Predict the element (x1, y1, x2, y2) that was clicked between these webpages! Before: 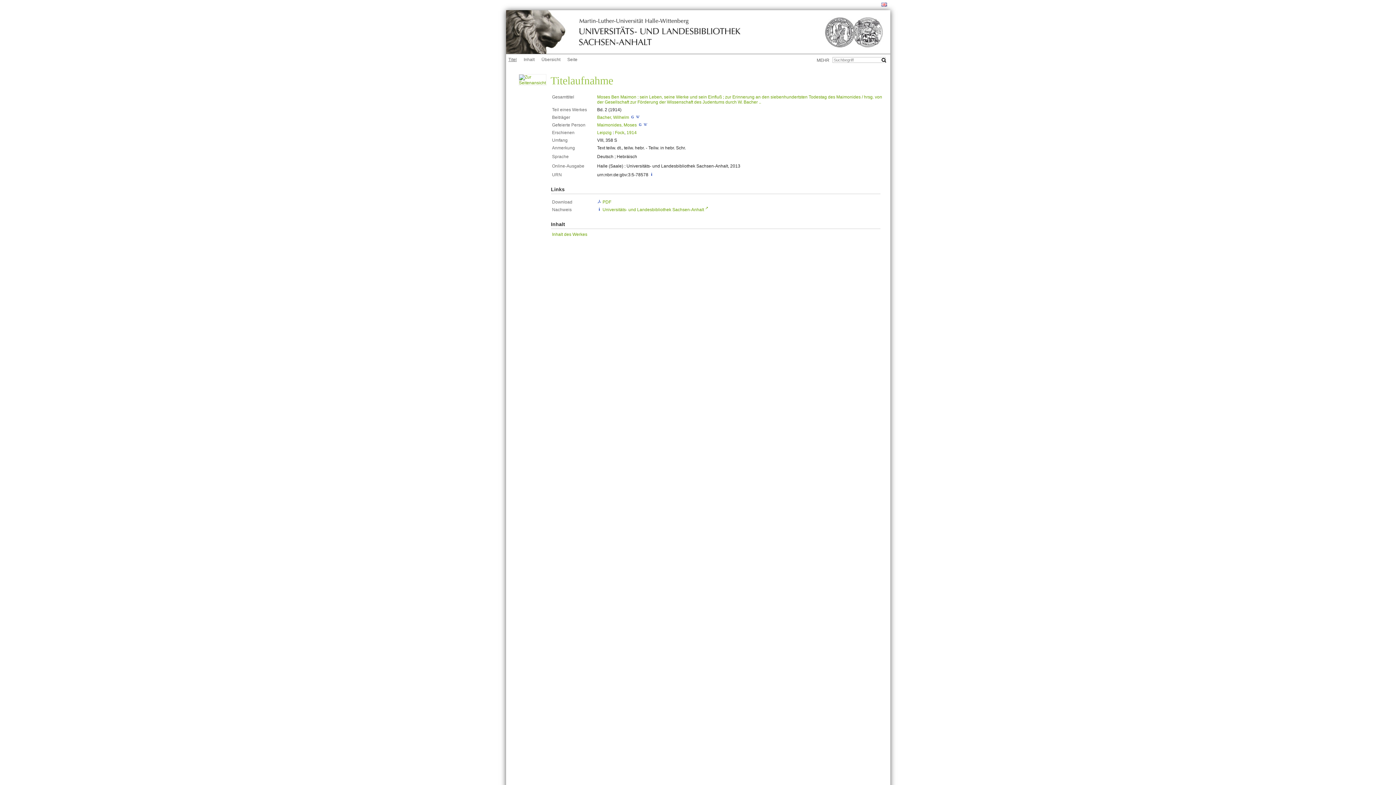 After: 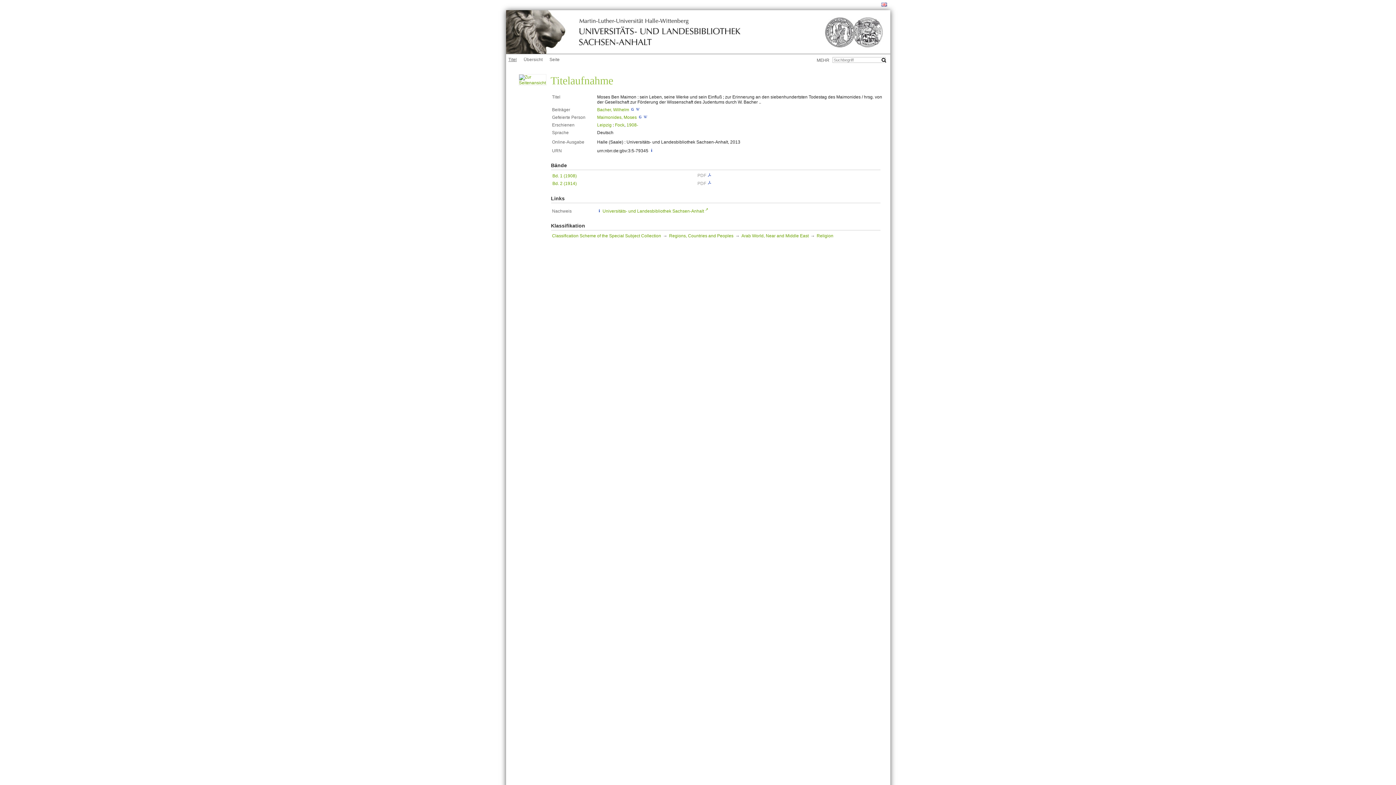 Action: label: Moses Ben Maimon : sein Leben, seine Werke und sein Einfluß ; zur Erinnerung an den siebenhundertsten Todestag des Maimonides / hrsg. von der Gesellschaft zur Förderung der Wissenschaft des Judentums durch W. Bacher .. bbox: (597, 94, 882, 104)